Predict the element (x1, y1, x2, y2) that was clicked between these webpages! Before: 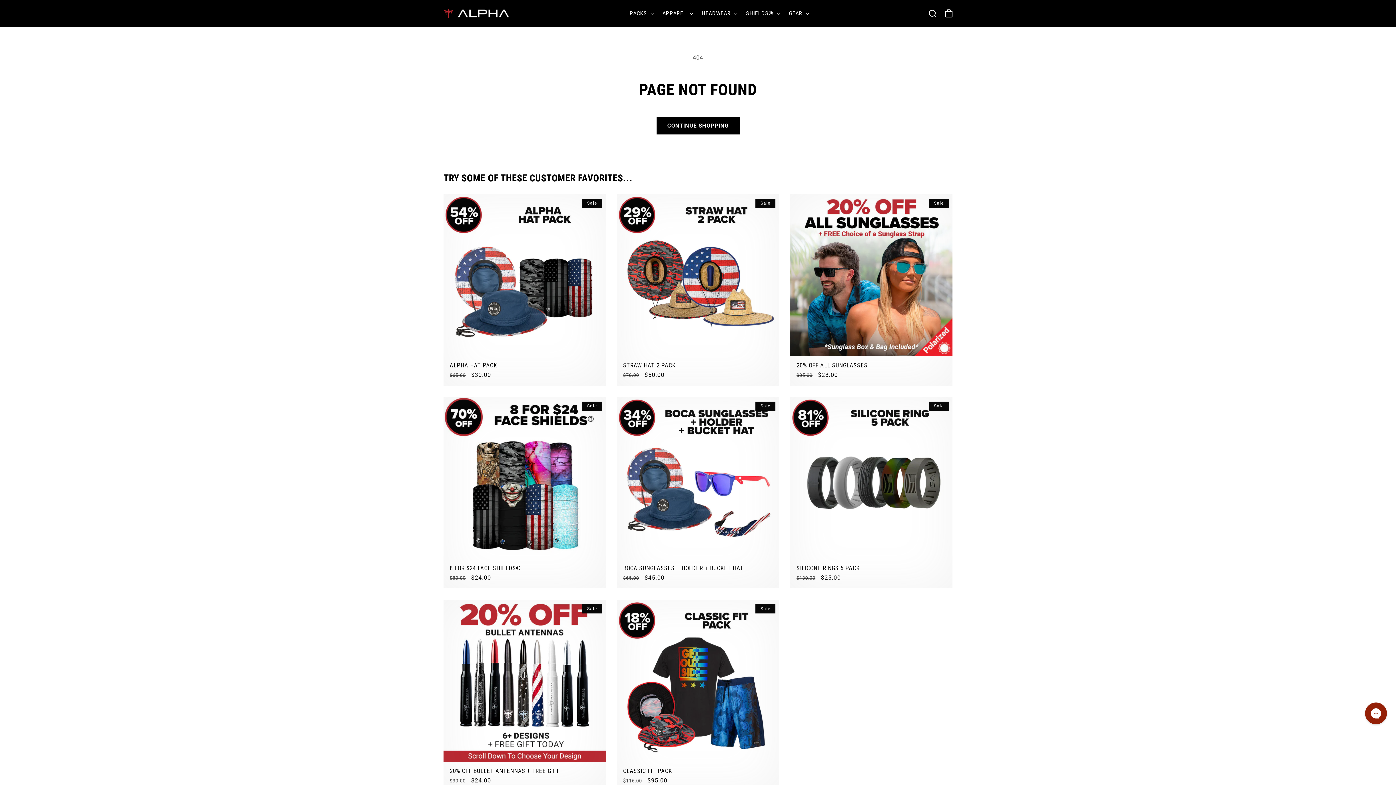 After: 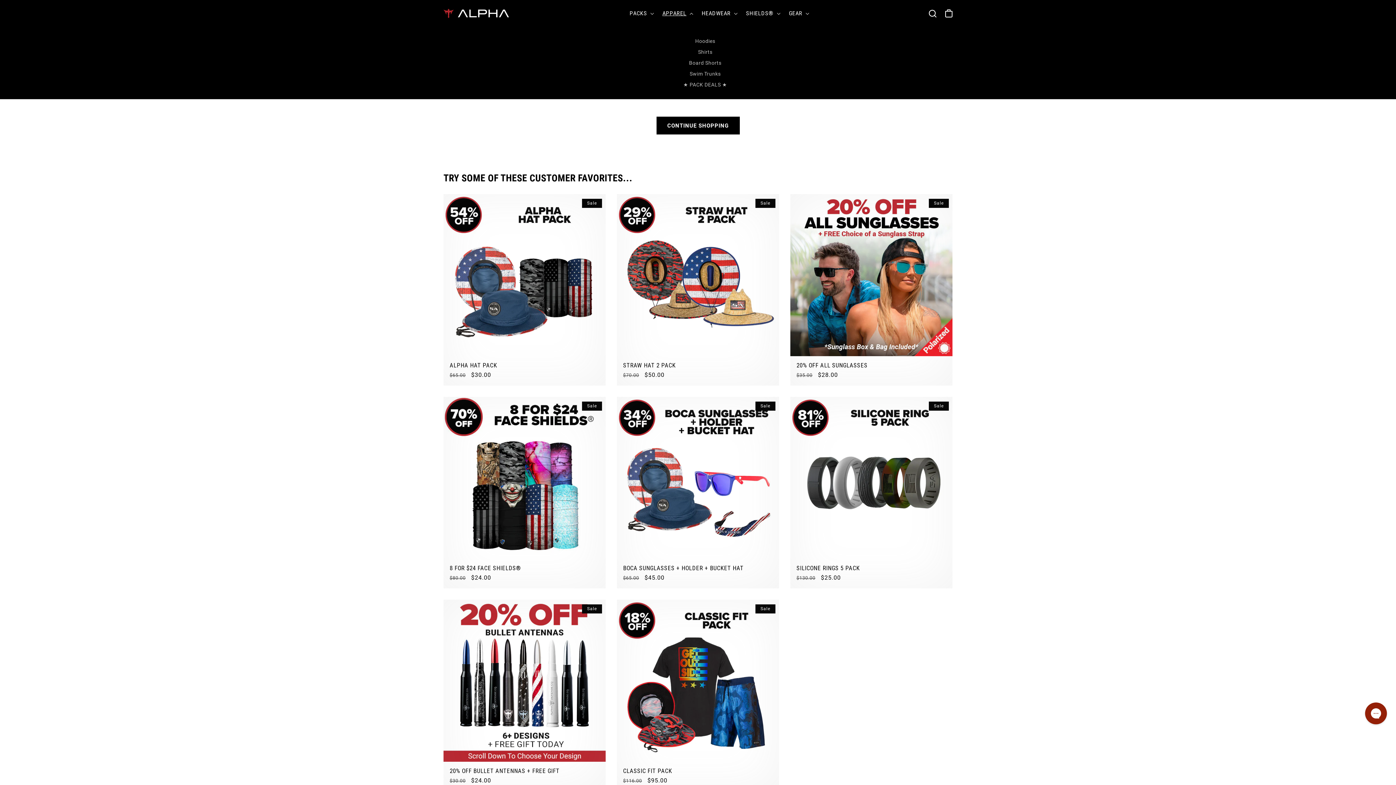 Action: bbox: (657, 4, 696, 22) label: APPAREL